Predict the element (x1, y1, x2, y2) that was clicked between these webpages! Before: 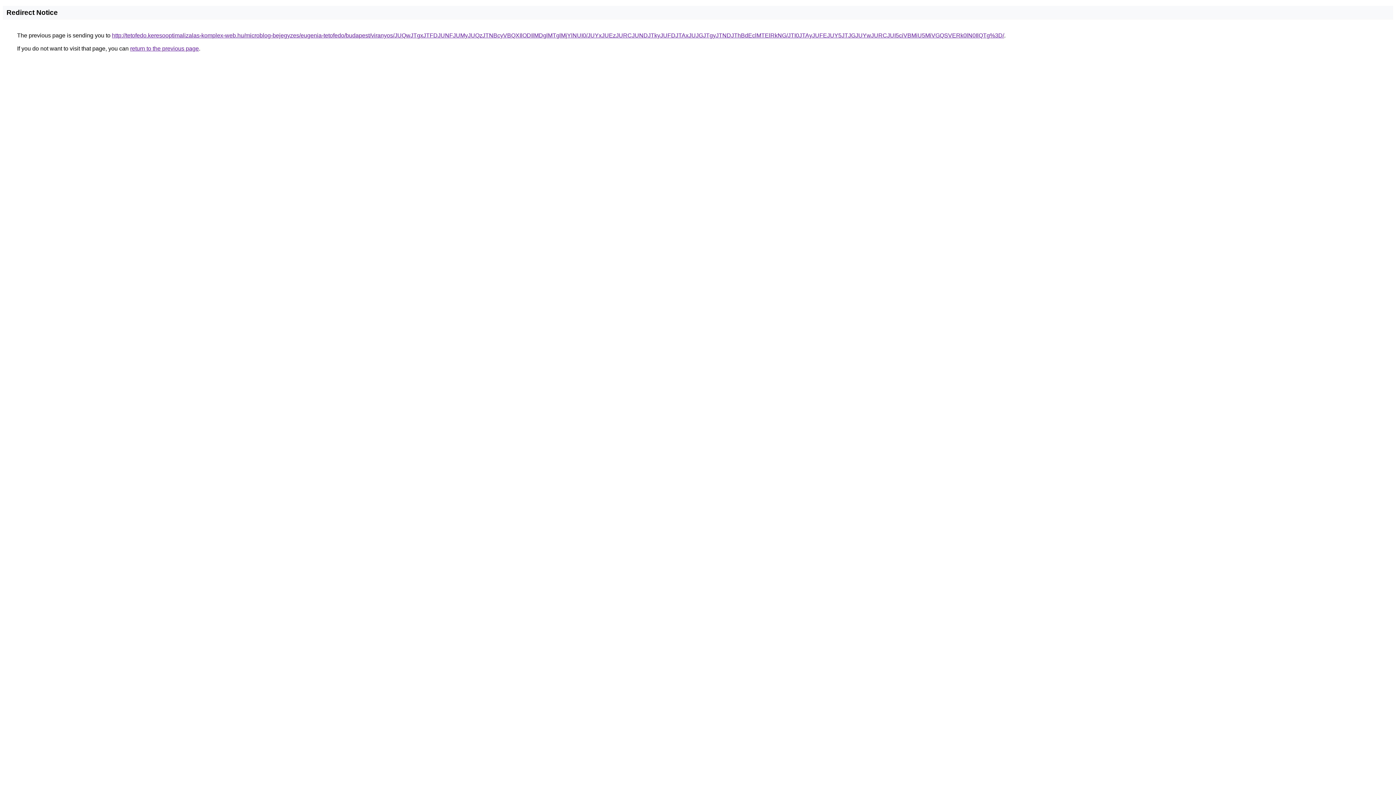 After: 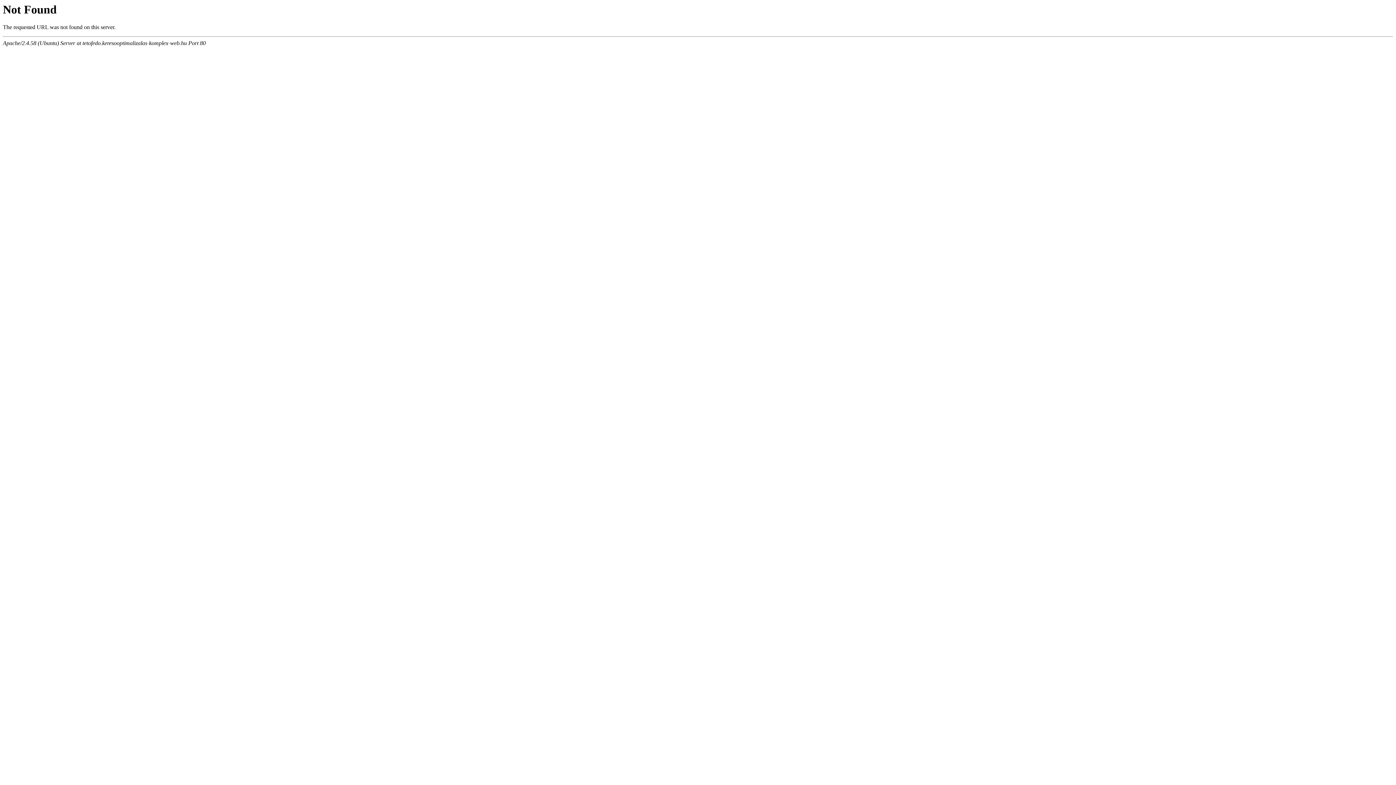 Action: label: http://tetofedo.keresooptimalizalas-komplex-web.hu/microblog-bejegyzes/eugenia-tetofedo/budapest/viranyos/JUQwJTgxJTFDJUNFJUMyJUQzJTNBcyVBQXIlODIlMDglMTglMjYlNUI0/JUYxJUEzJURCJUNDJTkyJUFDJTAxJUJGJTgyJTNDJThBdEclMTElRkNG/JTI0JTAyJUFEJUY5JTJGJUYwJURCJUI5ciVBMiU5MiVGQSVERk0lN0IlQTg%3D/ bbox: (112, 32, 1004, 38)